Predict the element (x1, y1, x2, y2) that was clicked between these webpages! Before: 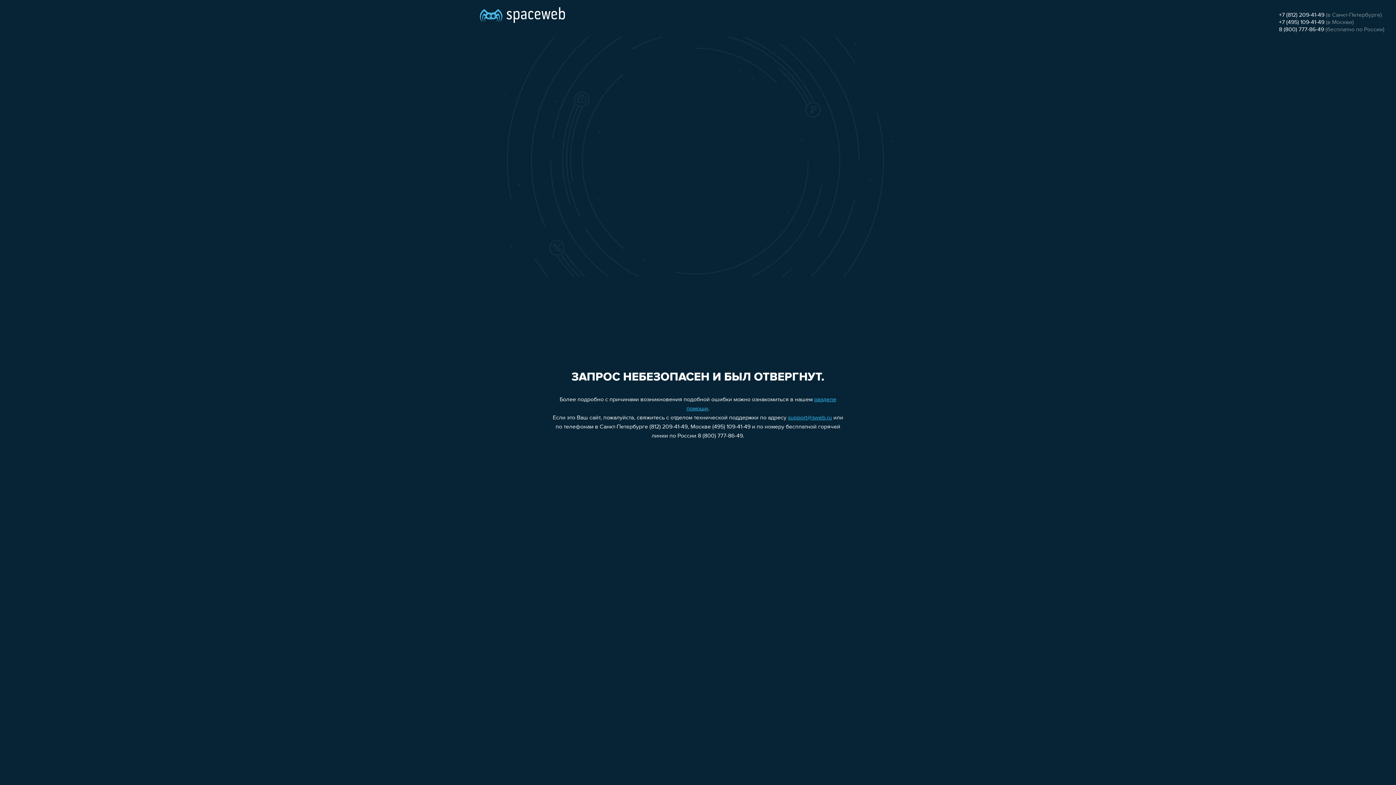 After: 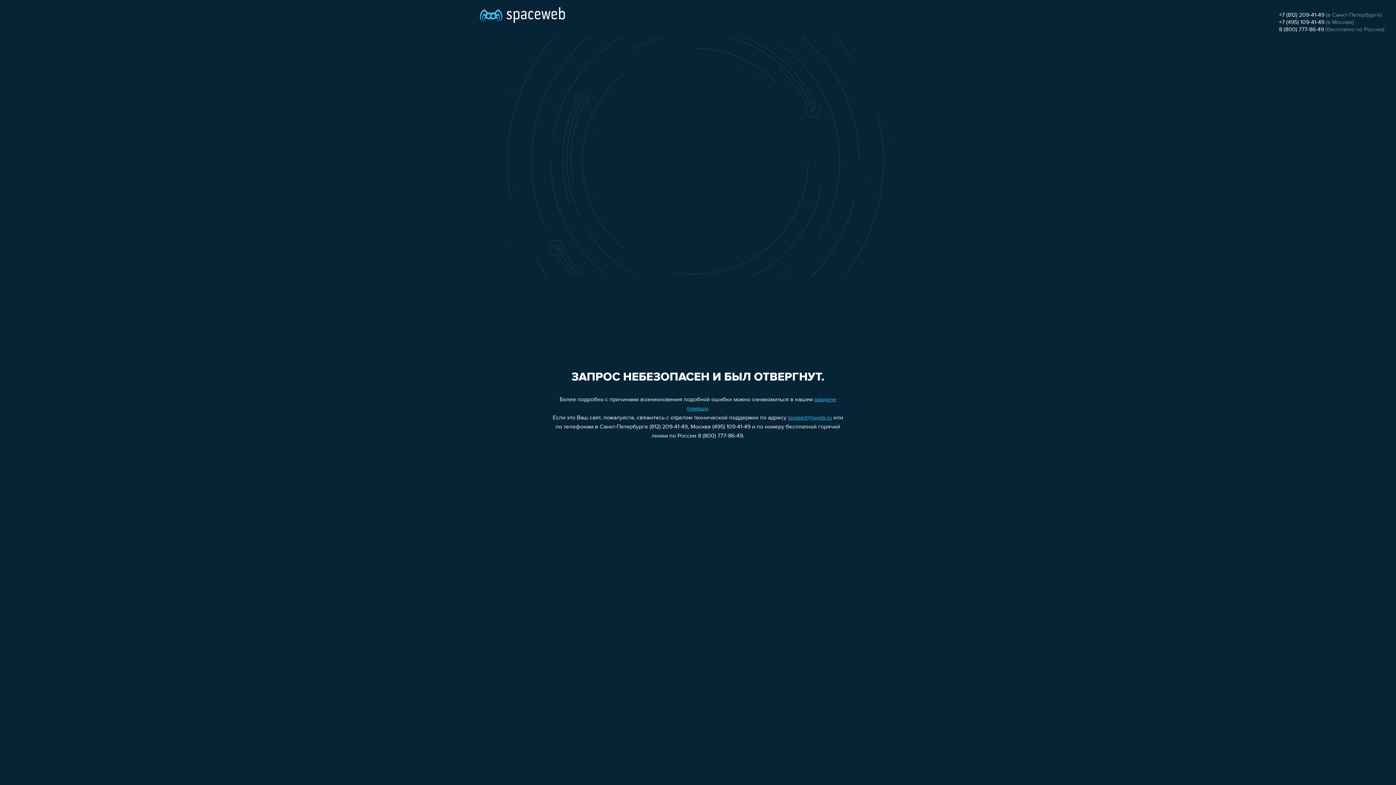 Action: bbox: (1279, 19, 1324, 25) label: +7 (495) 109-41-49